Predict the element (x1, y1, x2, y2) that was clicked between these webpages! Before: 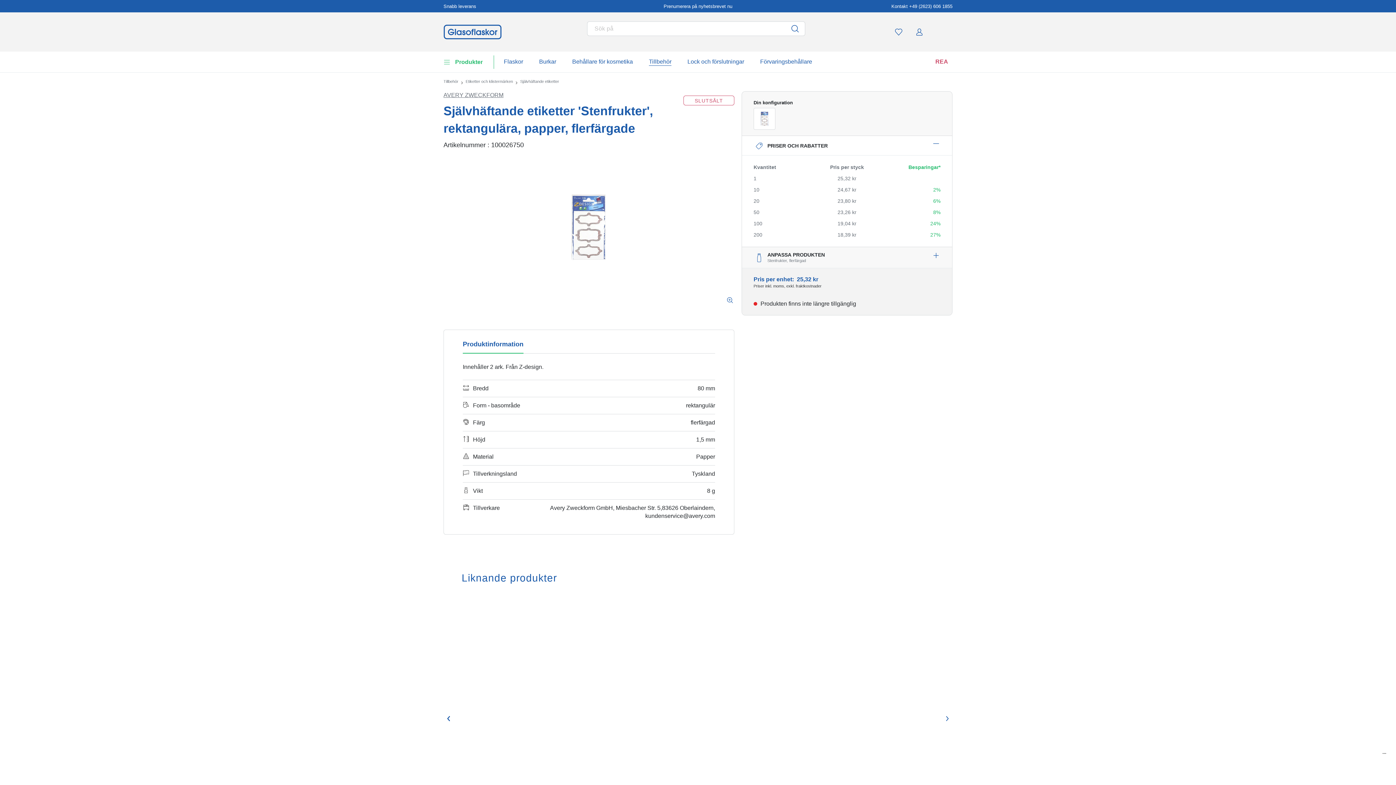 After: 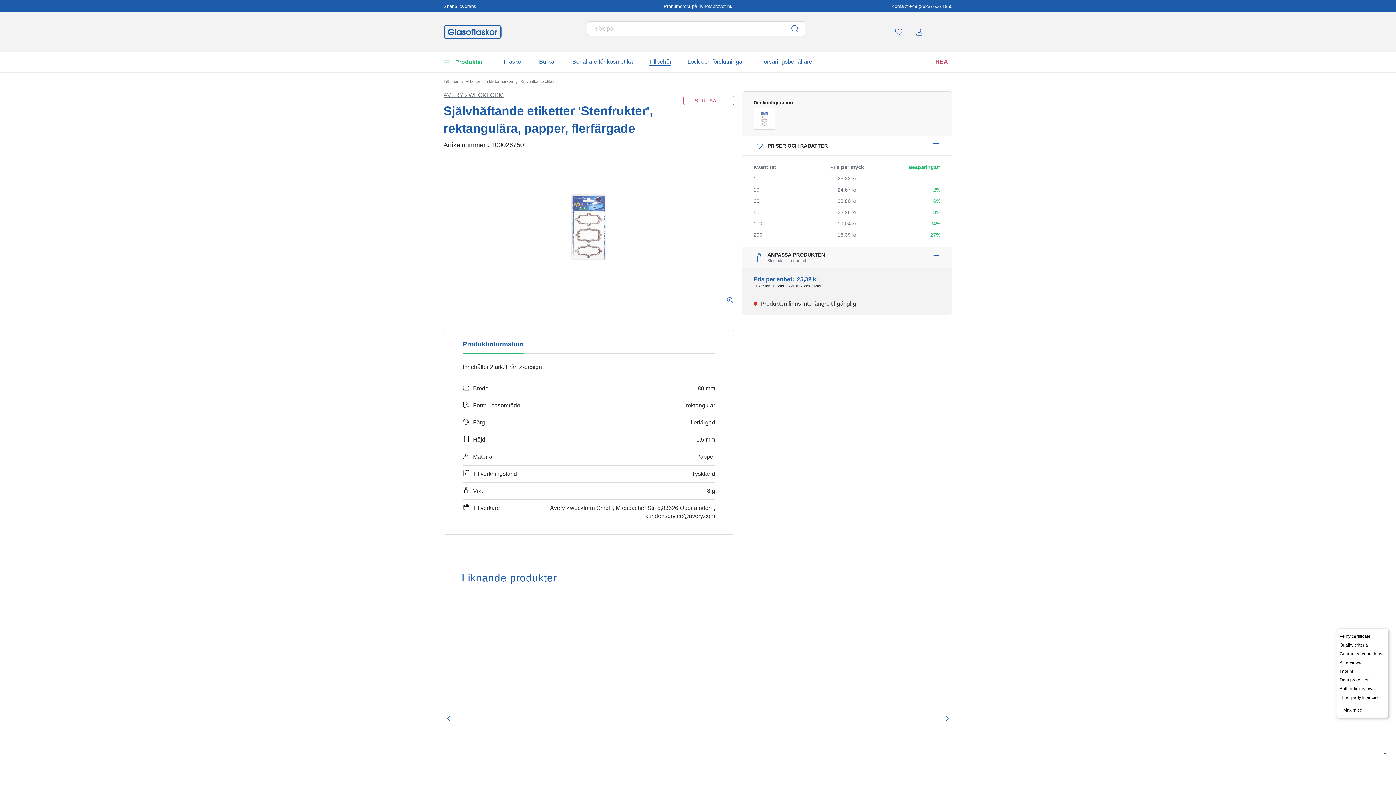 Action: bbox: (1380, 751, 1389, 760) label: Menu